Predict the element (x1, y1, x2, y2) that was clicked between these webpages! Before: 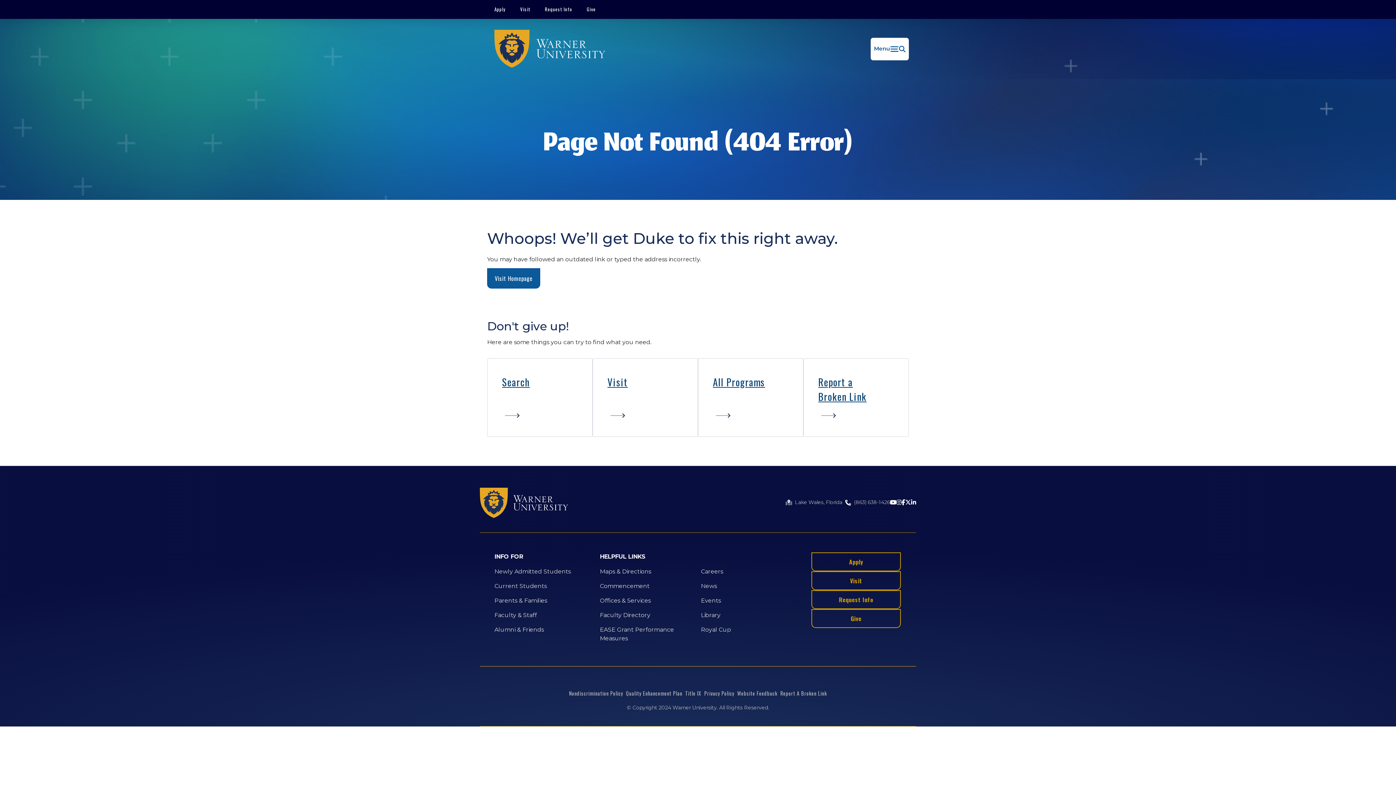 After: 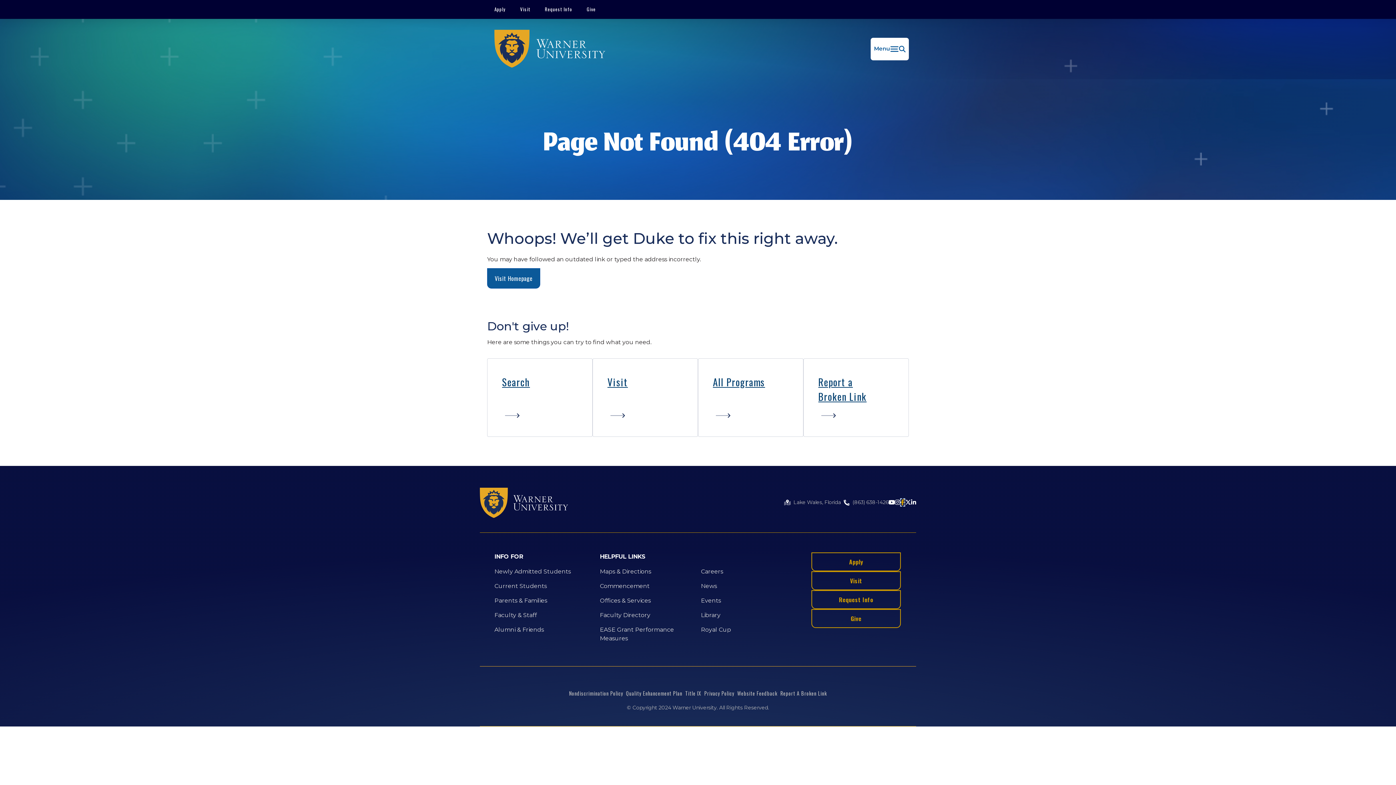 Action: label: Facebook bbox: (901, 499, 905, 507)